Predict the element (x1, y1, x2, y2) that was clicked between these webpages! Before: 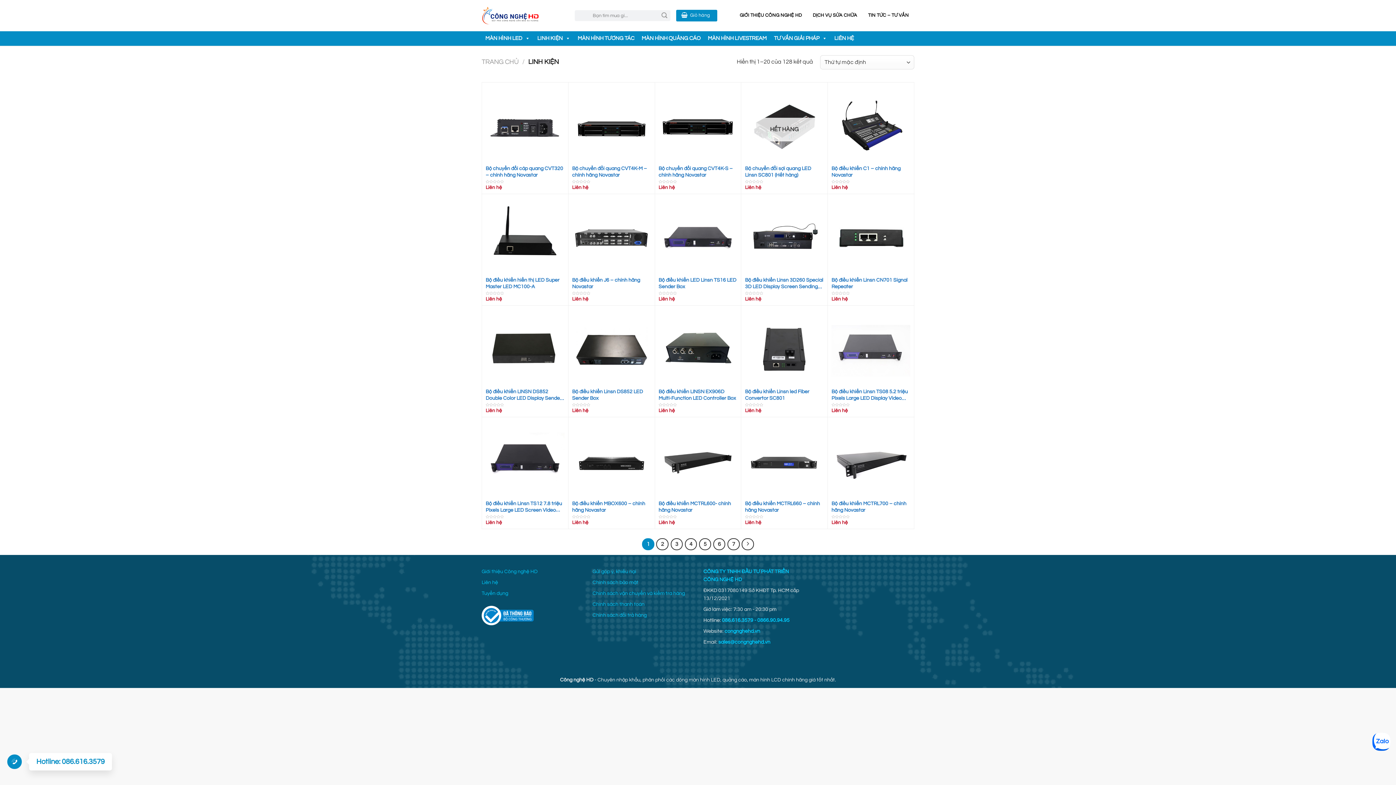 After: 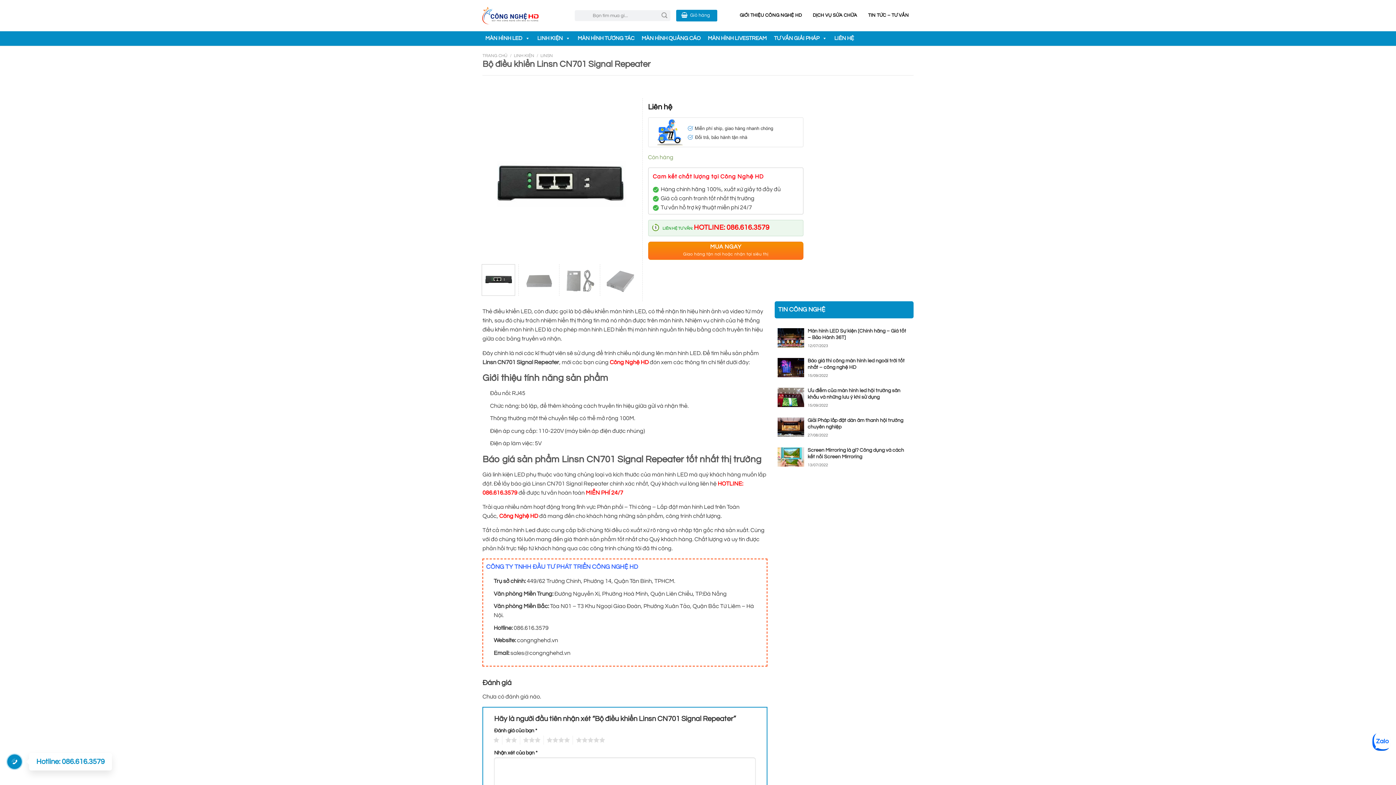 Action: bbox: (831, 277, 910, 289) label: Bộ điều khiển Linsn CN701 Signal Repeater